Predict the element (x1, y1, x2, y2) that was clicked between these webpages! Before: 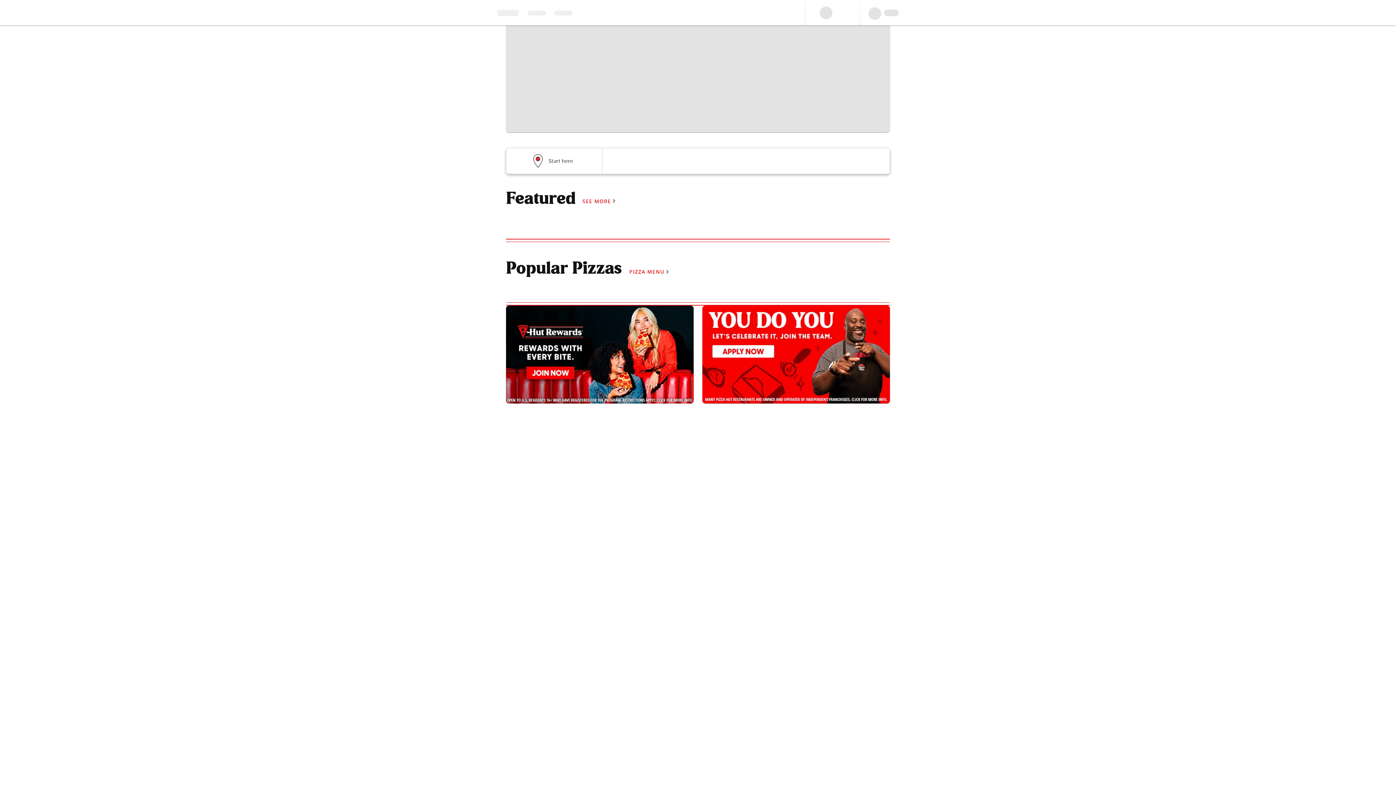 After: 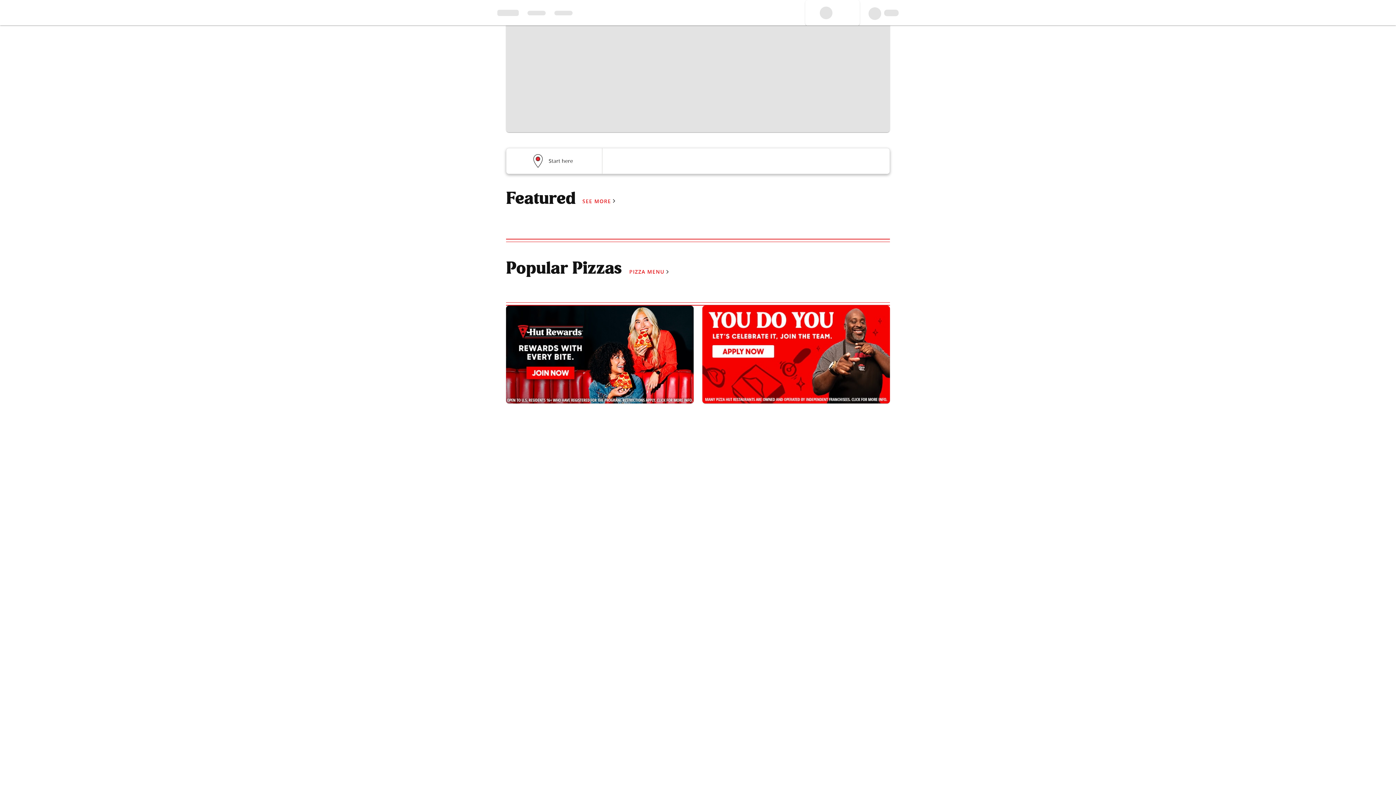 Action: bbox: (629, 268, 664, 275) label: PIZZA MENU